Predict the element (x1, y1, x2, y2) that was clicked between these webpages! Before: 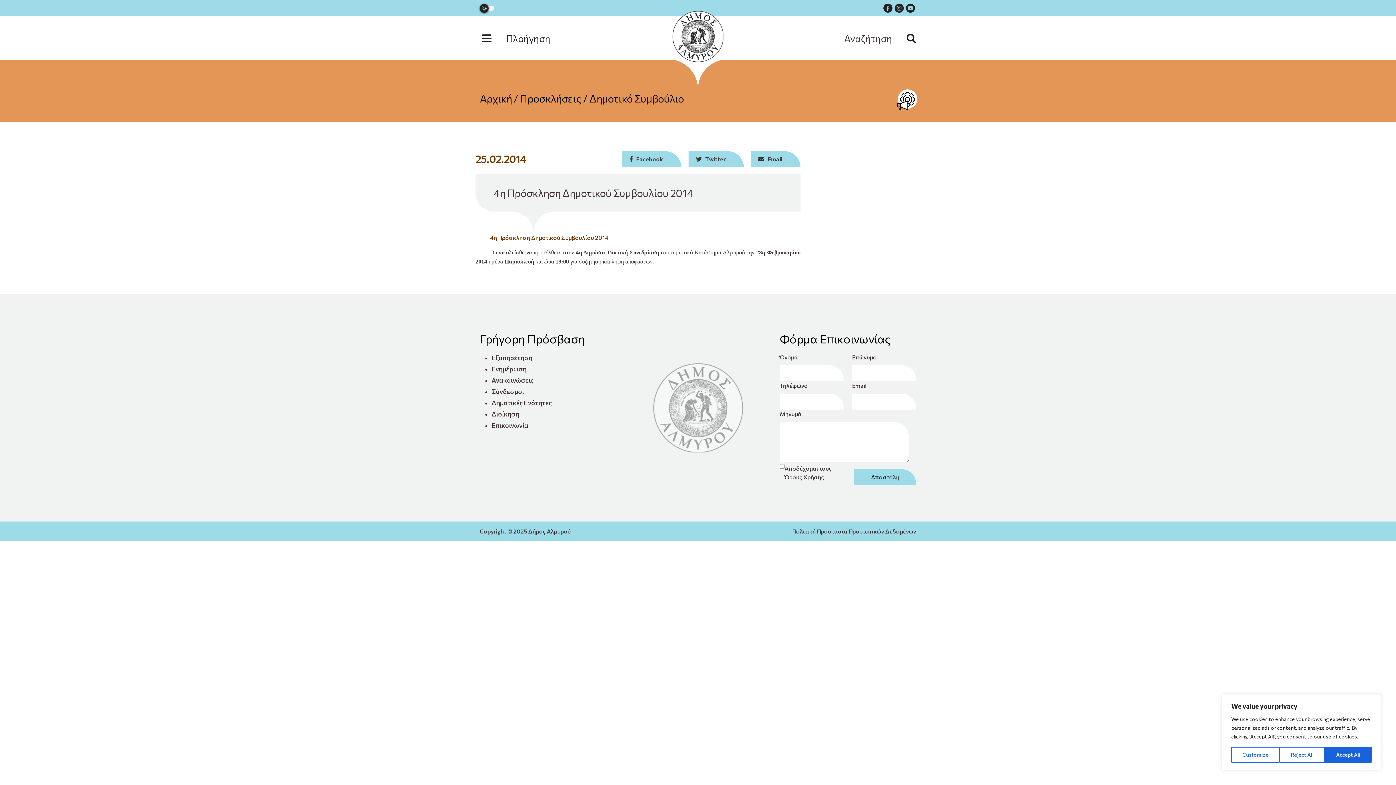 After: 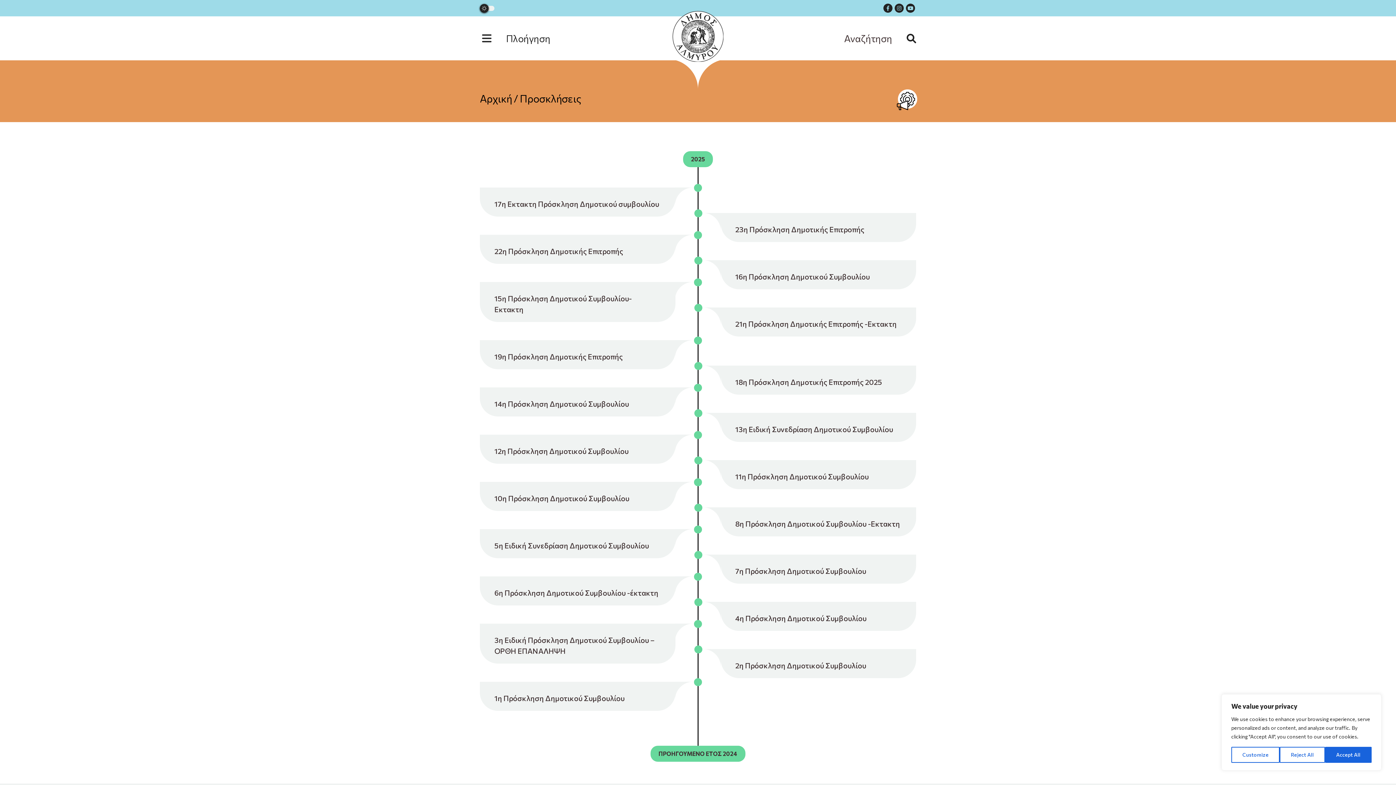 Action: label: Προσκλήσεις bbox: (520, 92, 581, 104)